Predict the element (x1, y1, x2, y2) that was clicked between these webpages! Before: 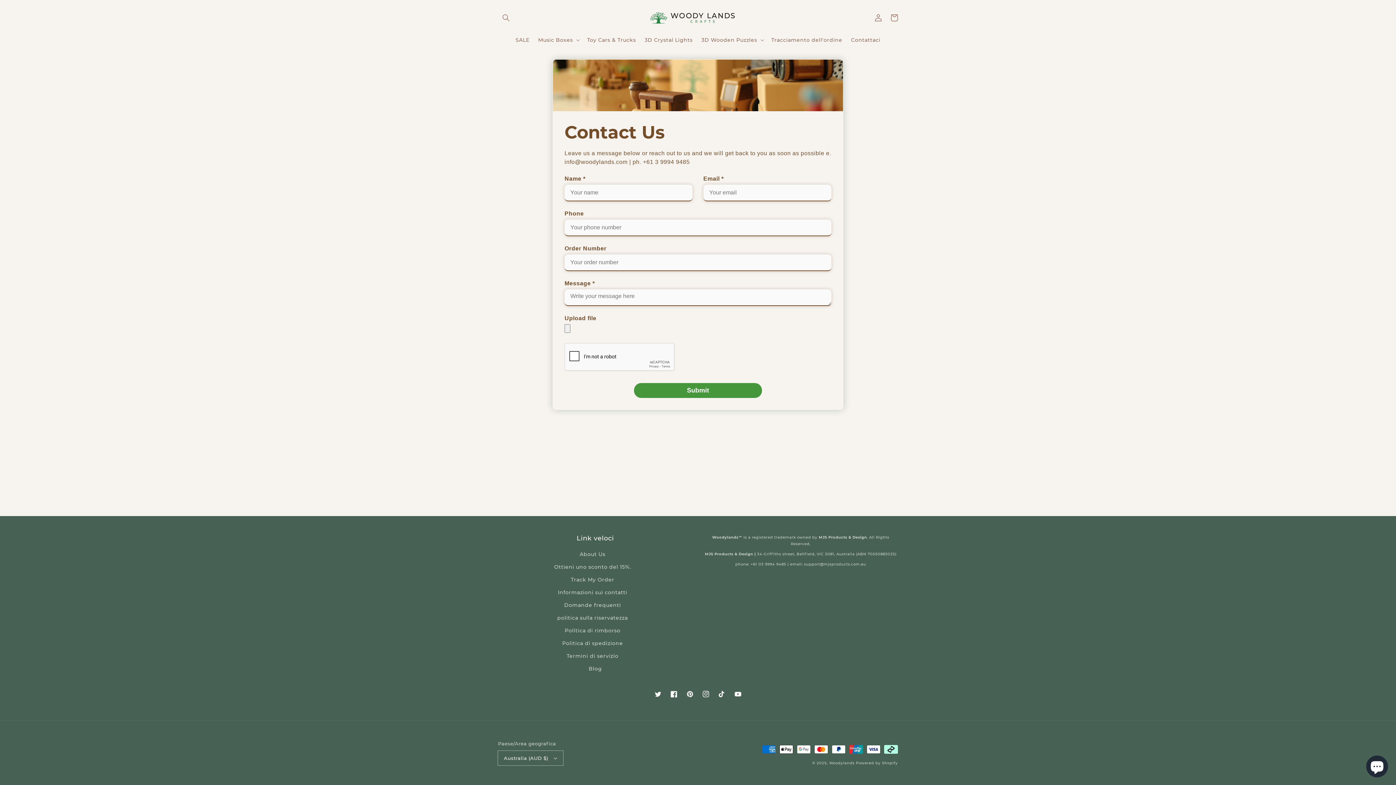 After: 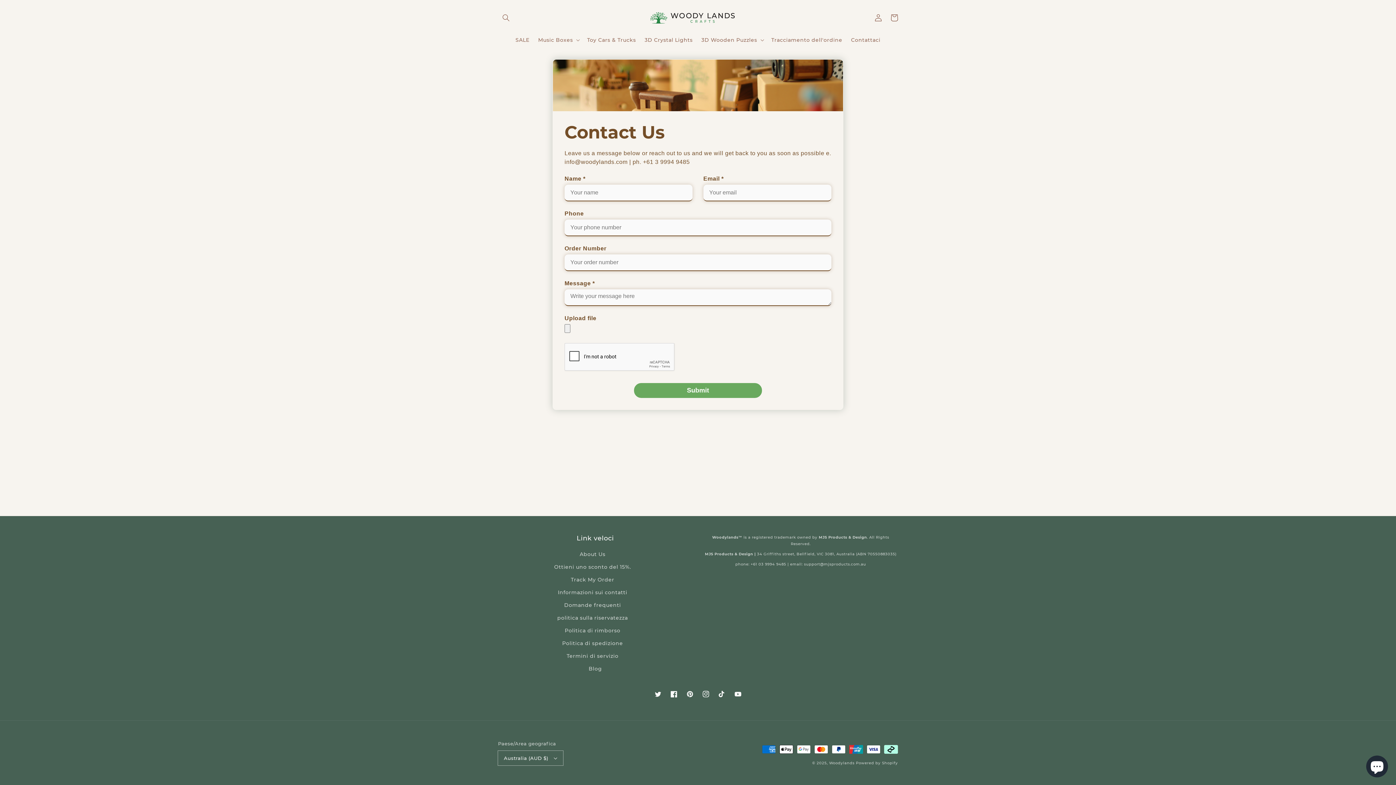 Action: bbox: (634, 383, 762, 398) label: Submit